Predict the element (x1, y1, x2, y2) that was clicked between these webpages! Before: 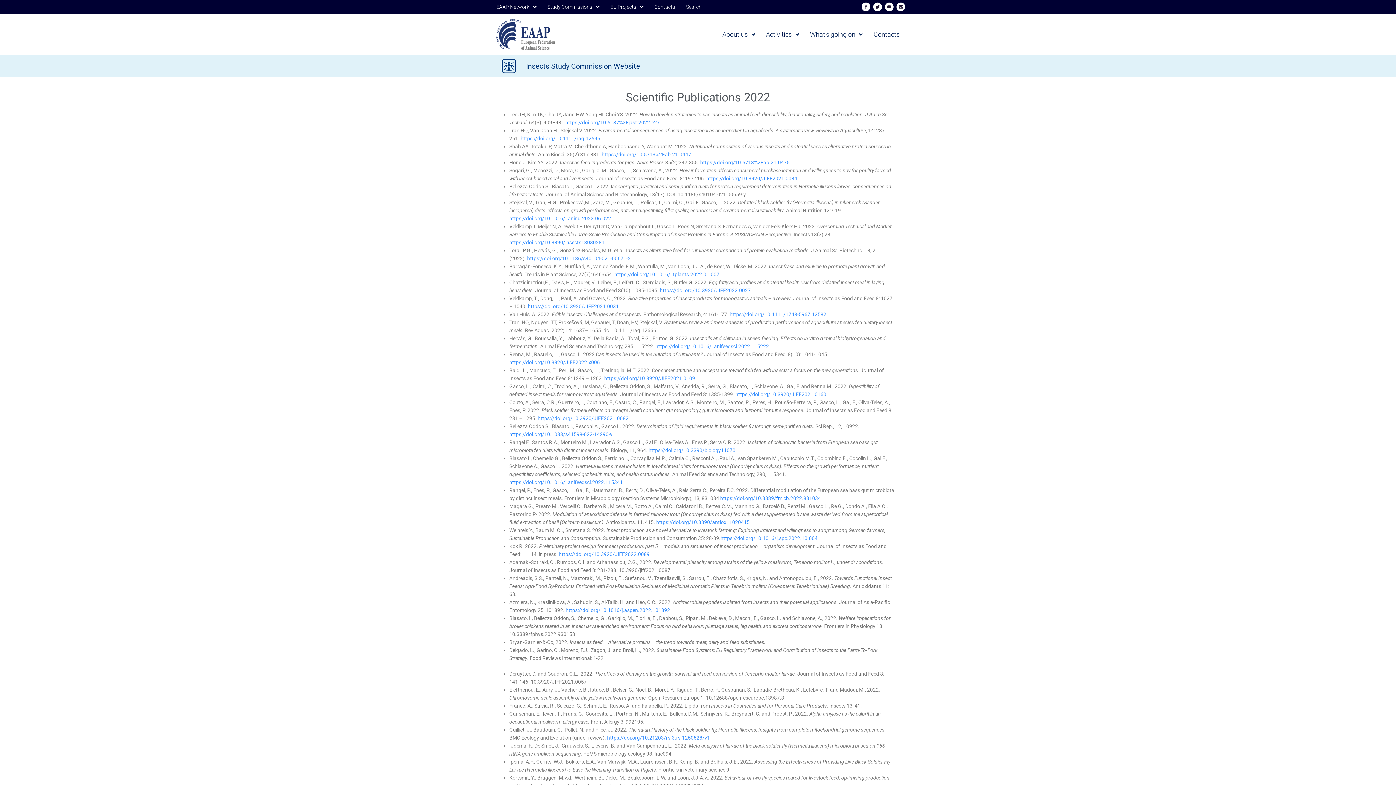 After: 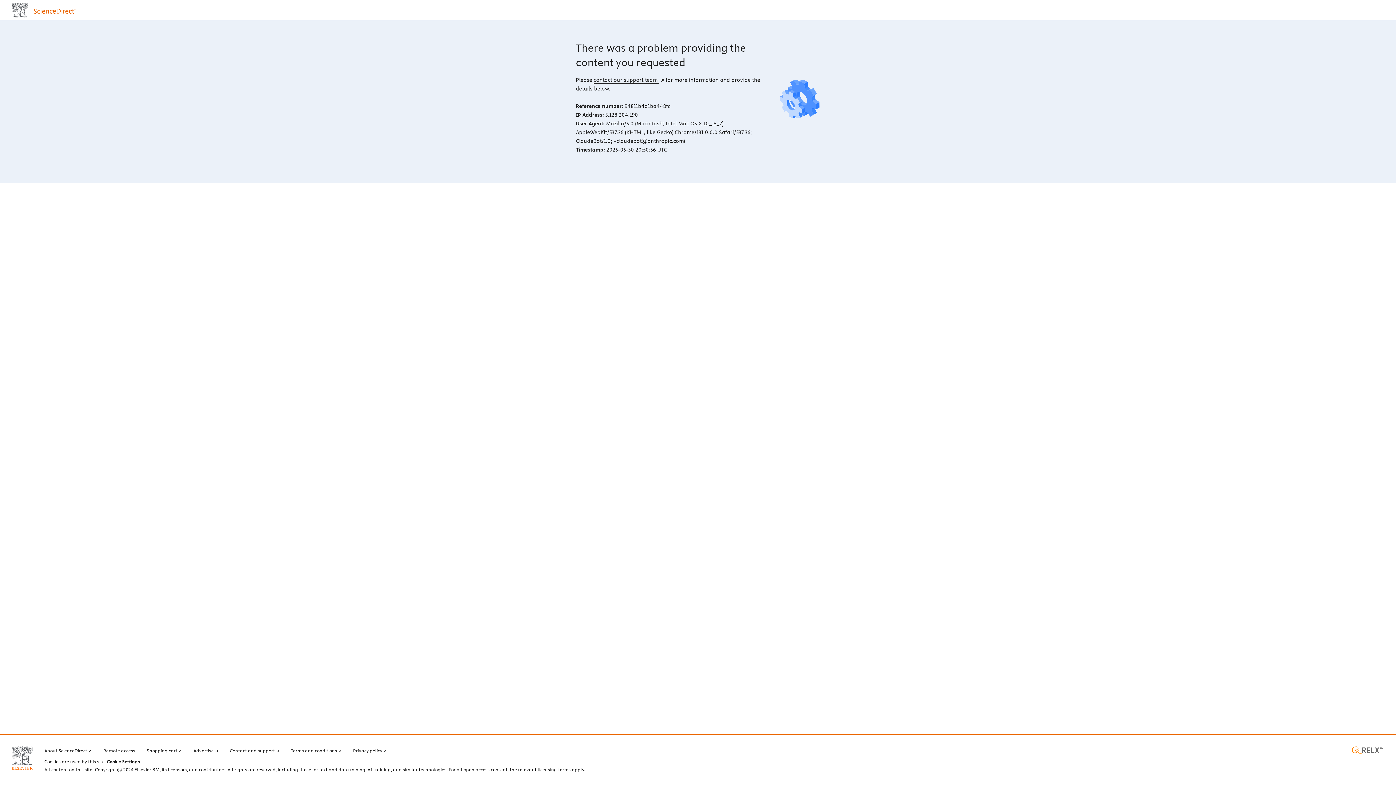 Action: bbox: (720, 535, 817, 541) label: https://doi.org/10.1016/j.spc.2022.10.004